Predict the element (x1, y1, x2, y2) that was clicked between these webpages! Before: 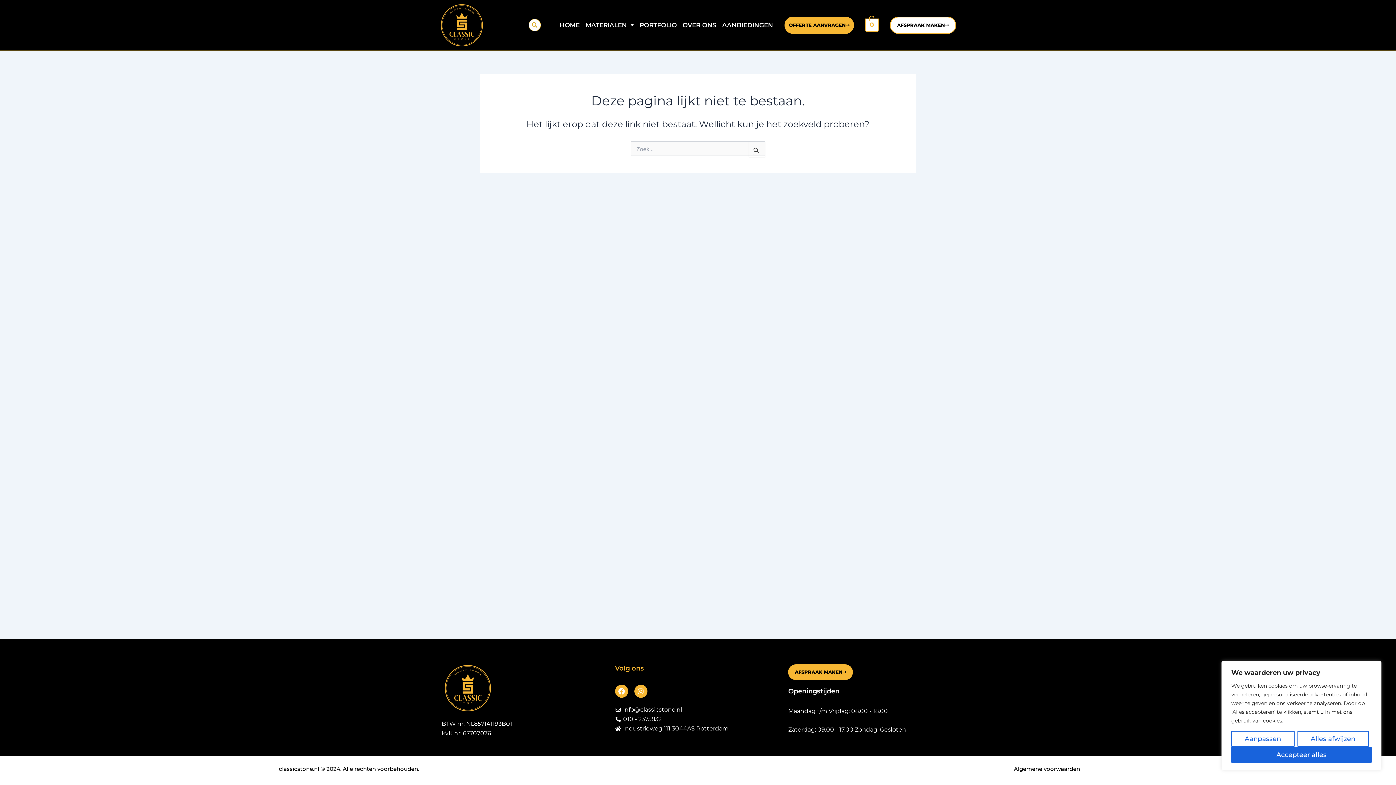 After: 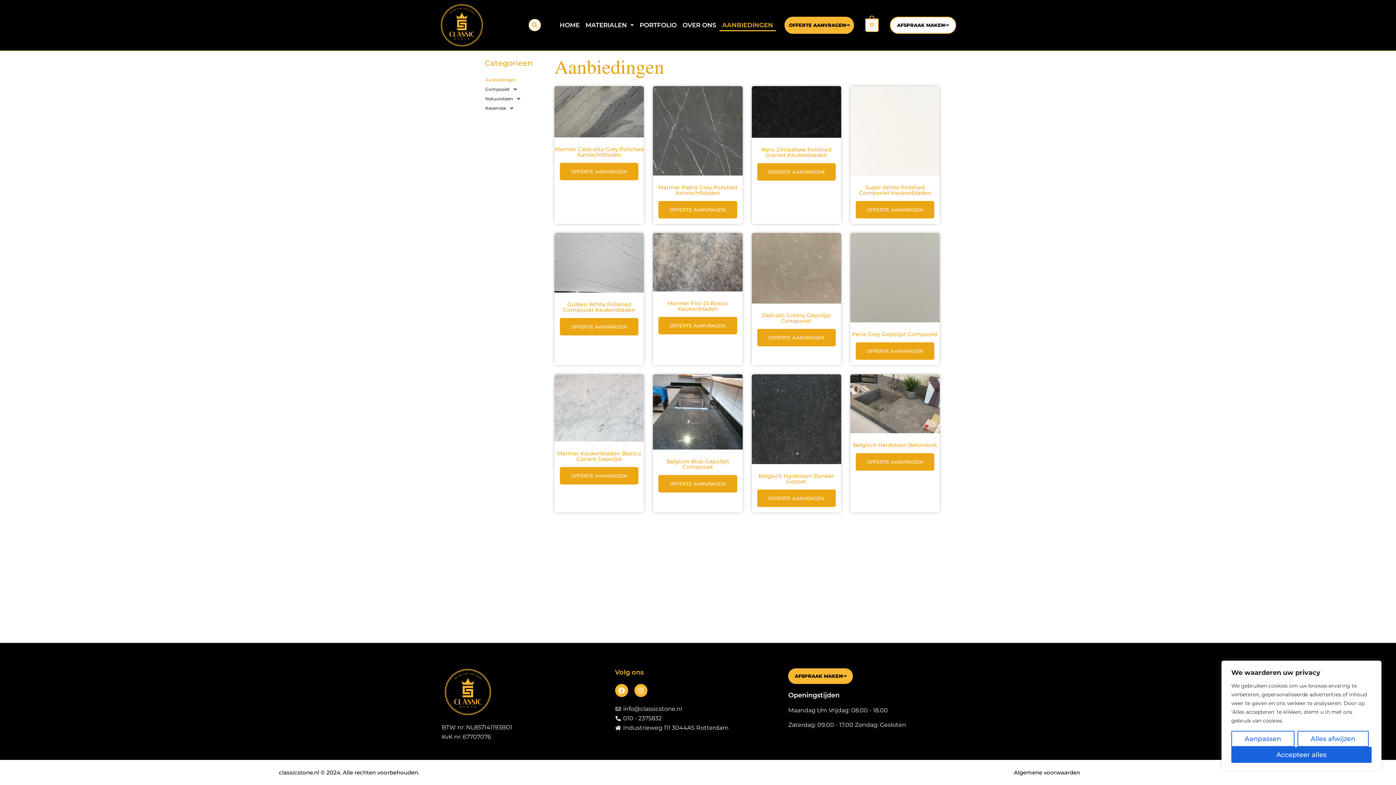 Action: bbox: (719, 19, 776, 31) label: AANBIEDINGEN